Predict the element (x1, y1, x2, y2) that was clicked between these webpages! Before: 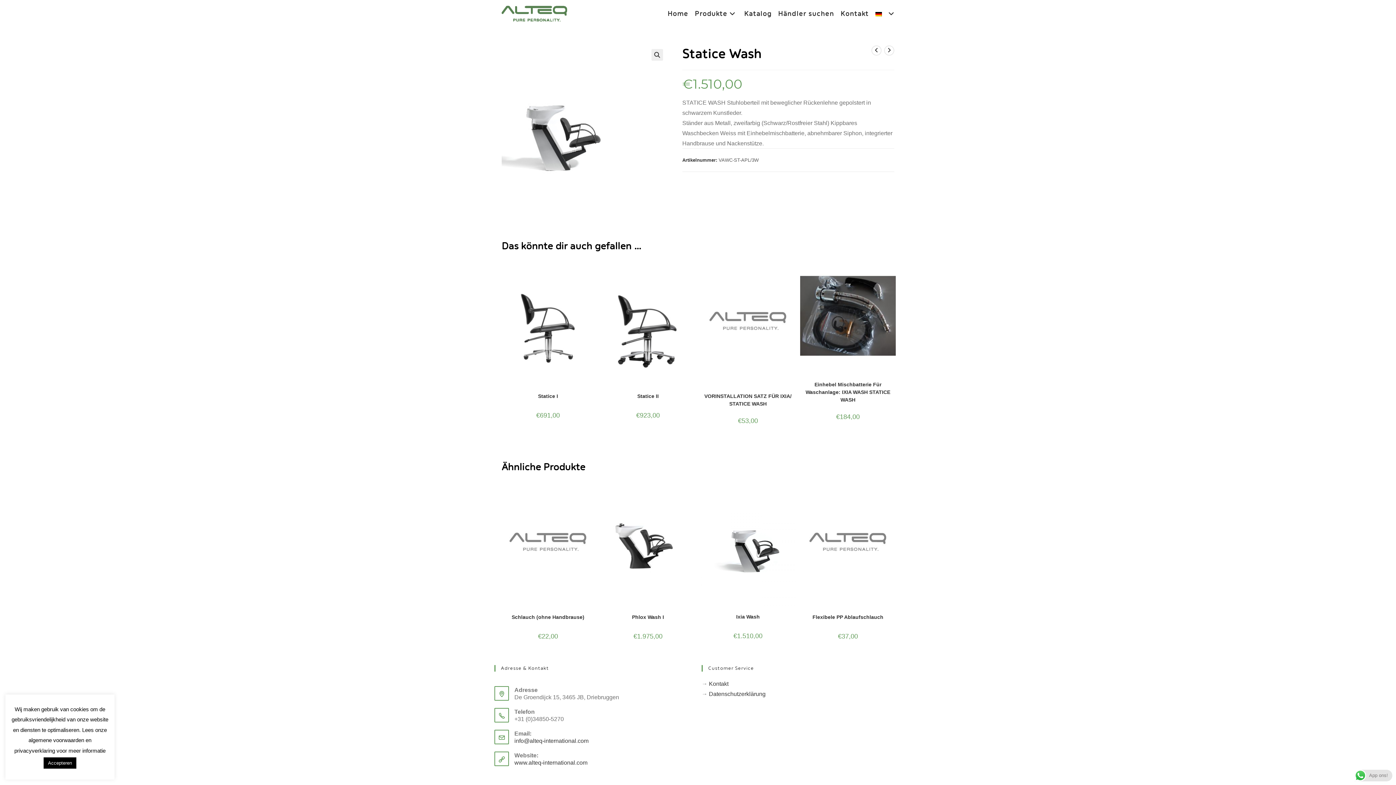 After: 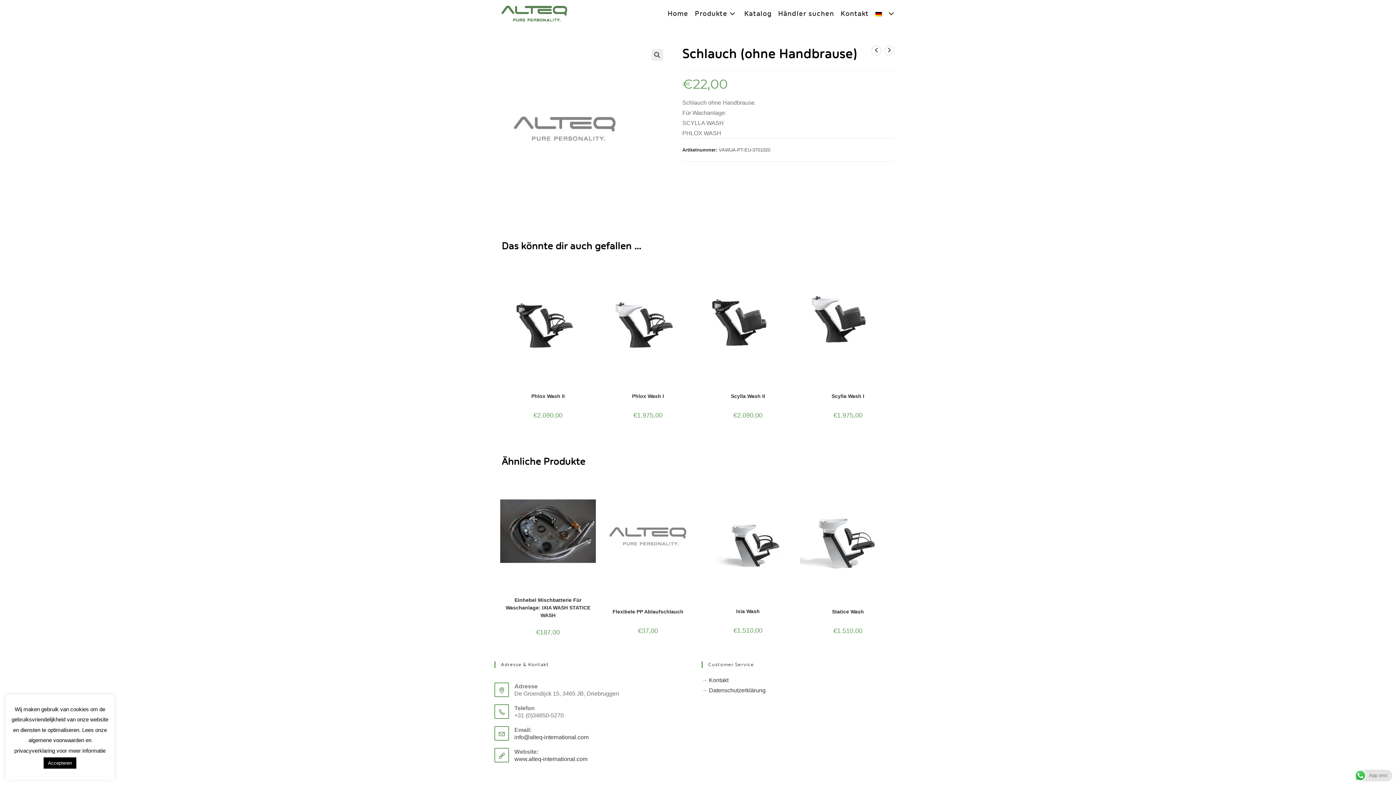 Action: label: Schlauch (ohne Handbrause) bbox: (511, 613, 584, 621)